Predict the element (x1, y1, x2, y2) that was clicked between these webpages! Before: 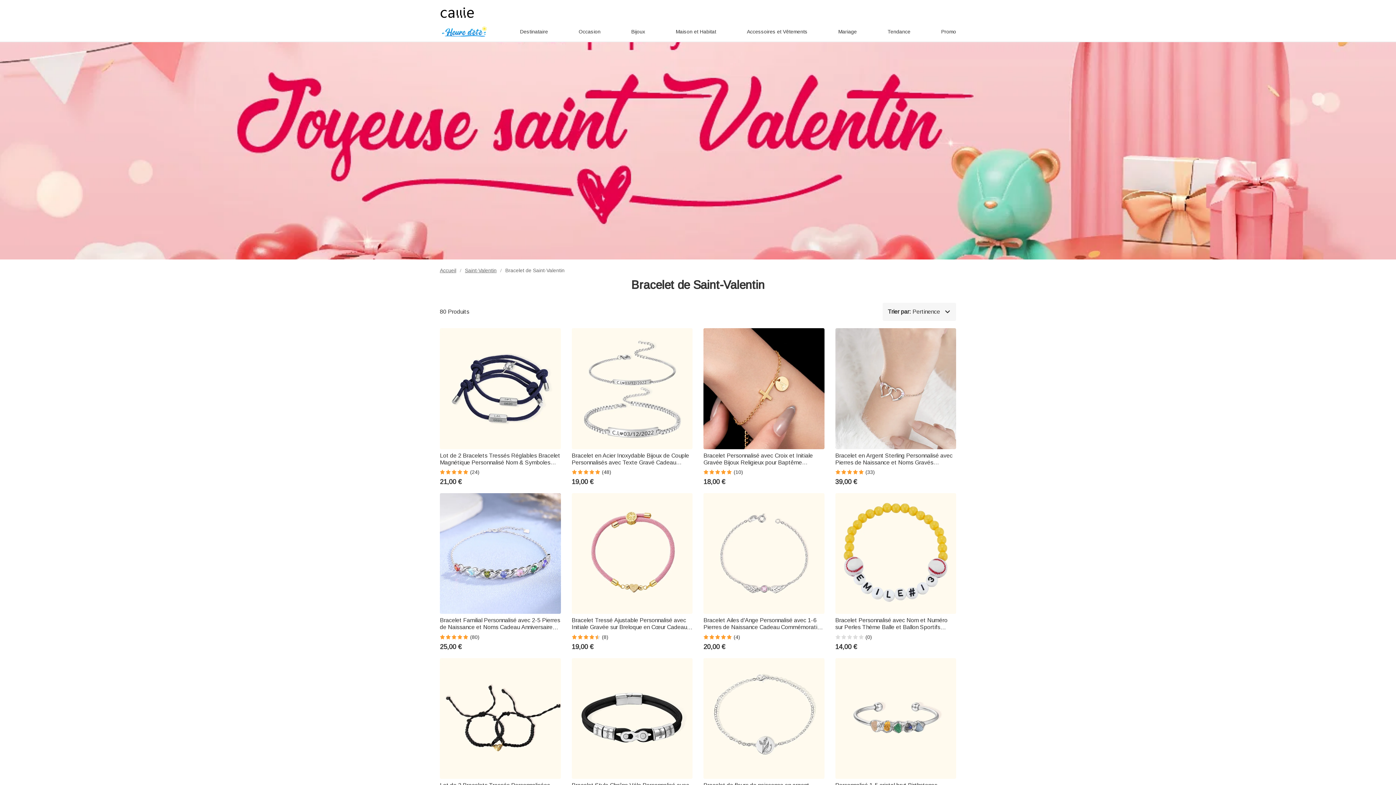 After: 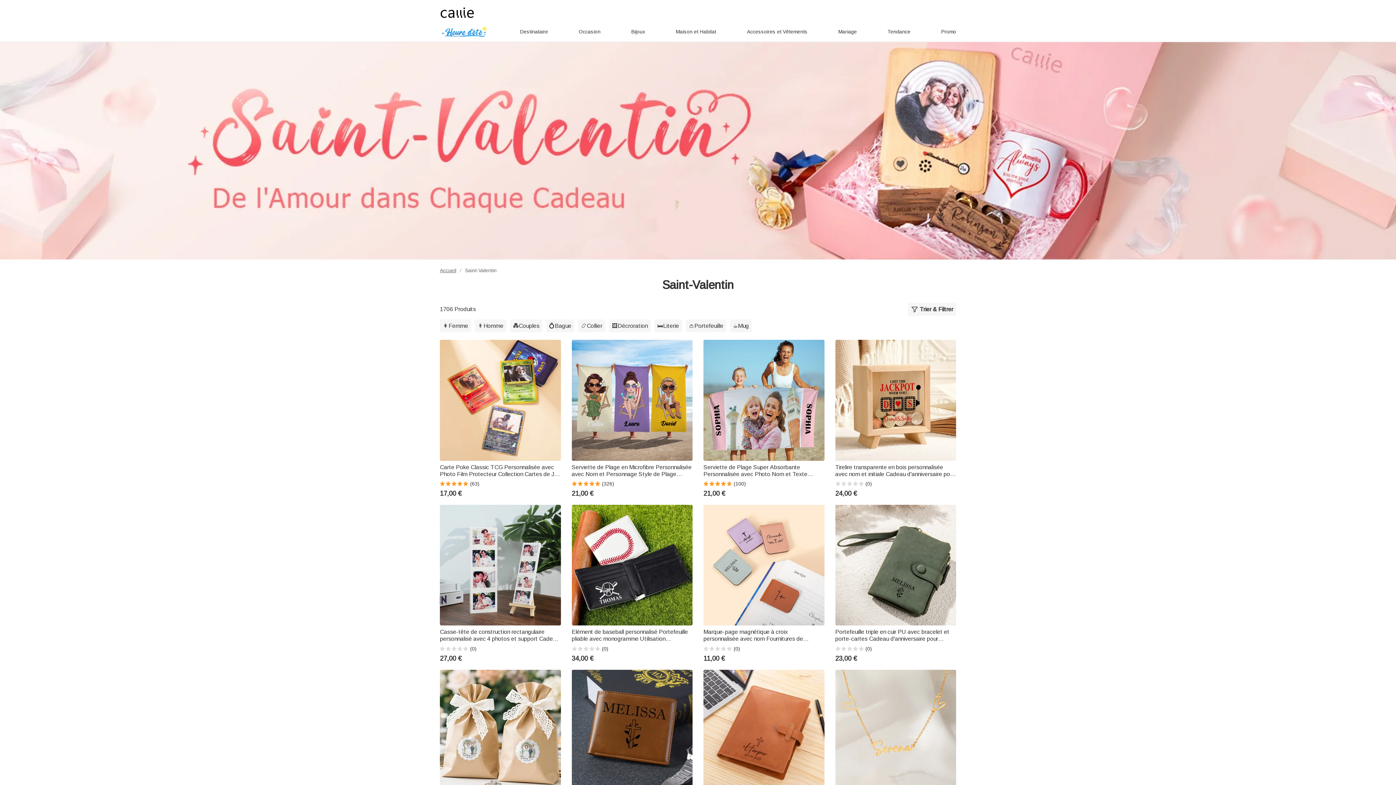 Action: bbox: (465, 267, 496, 273) label: Saint-Valentin